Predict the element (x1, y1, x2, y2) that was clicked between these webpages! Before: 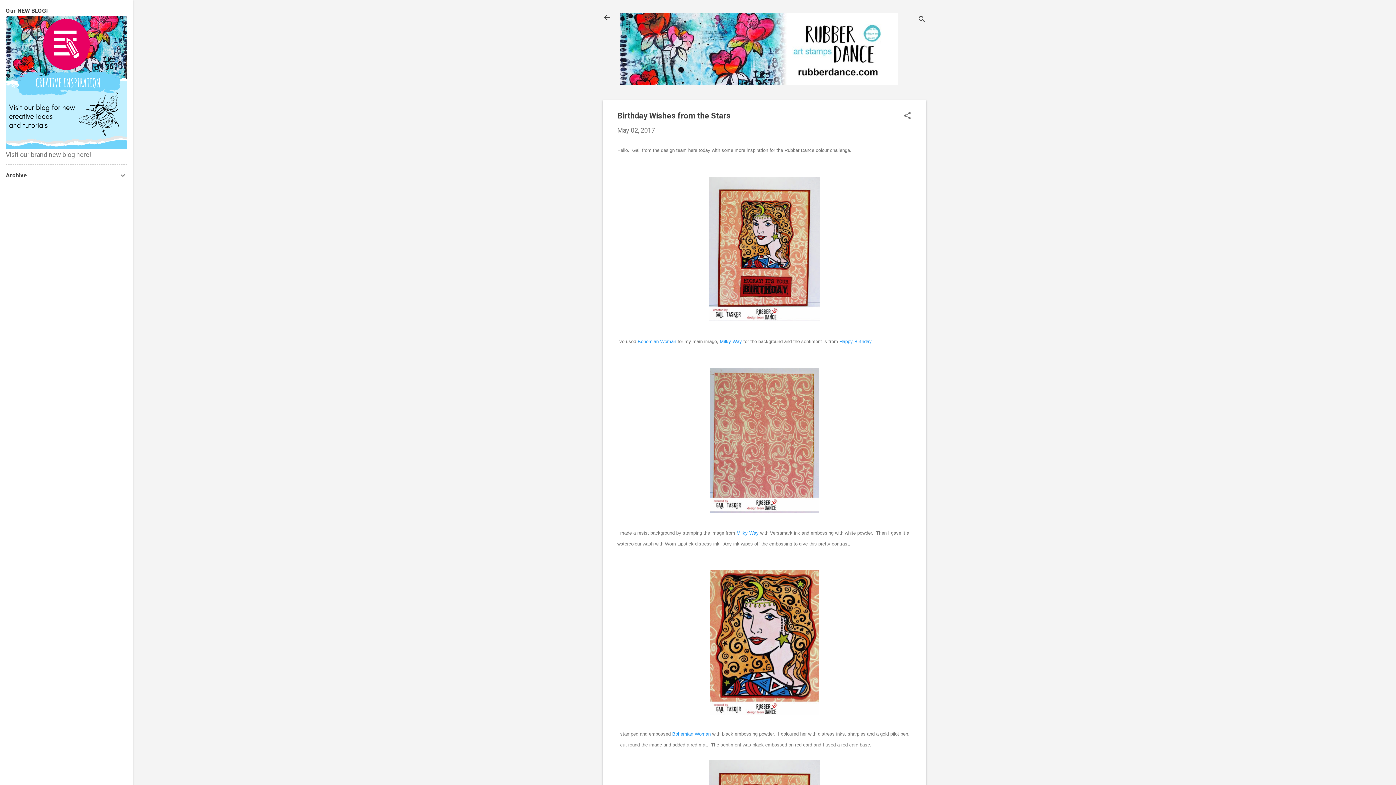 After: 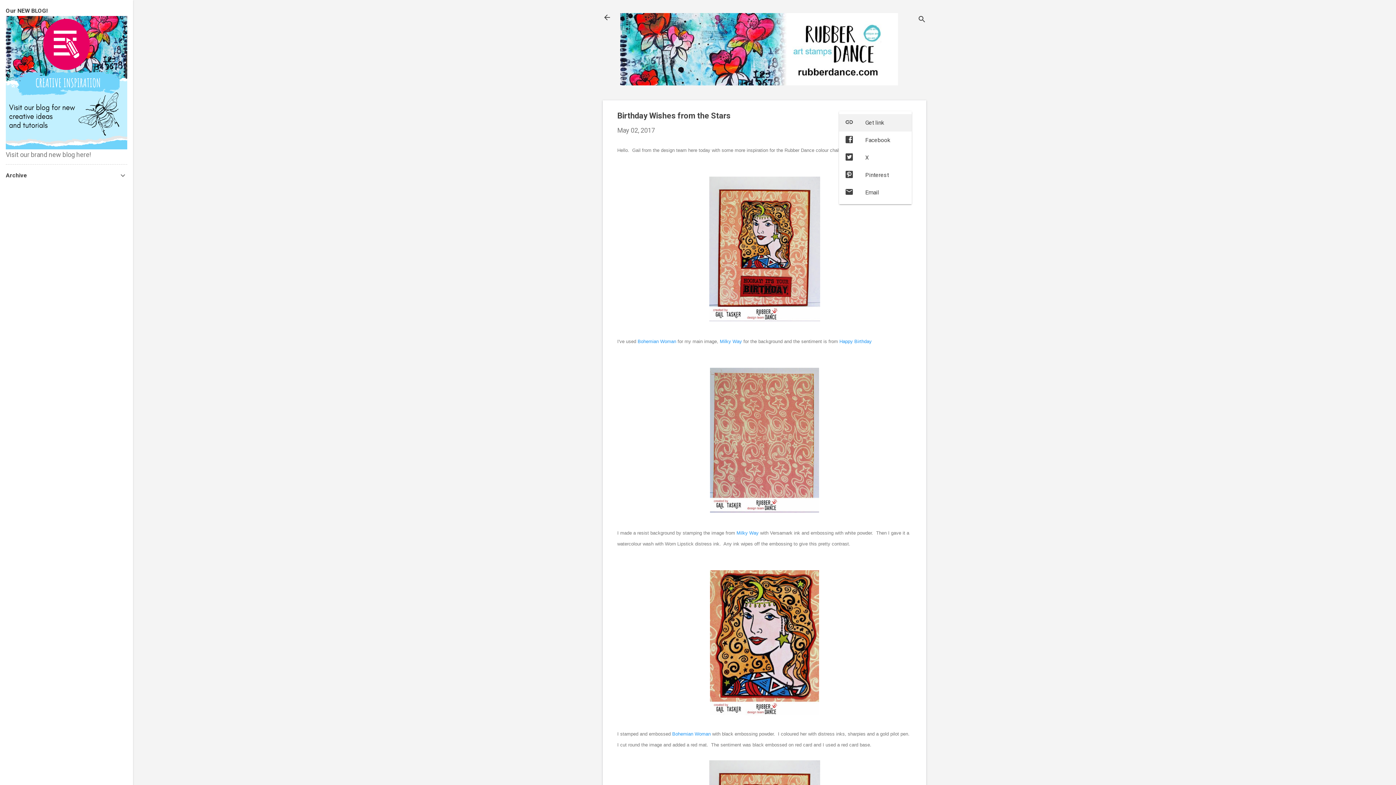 Action: label: Share bbox: (903, 111, 912, 121)